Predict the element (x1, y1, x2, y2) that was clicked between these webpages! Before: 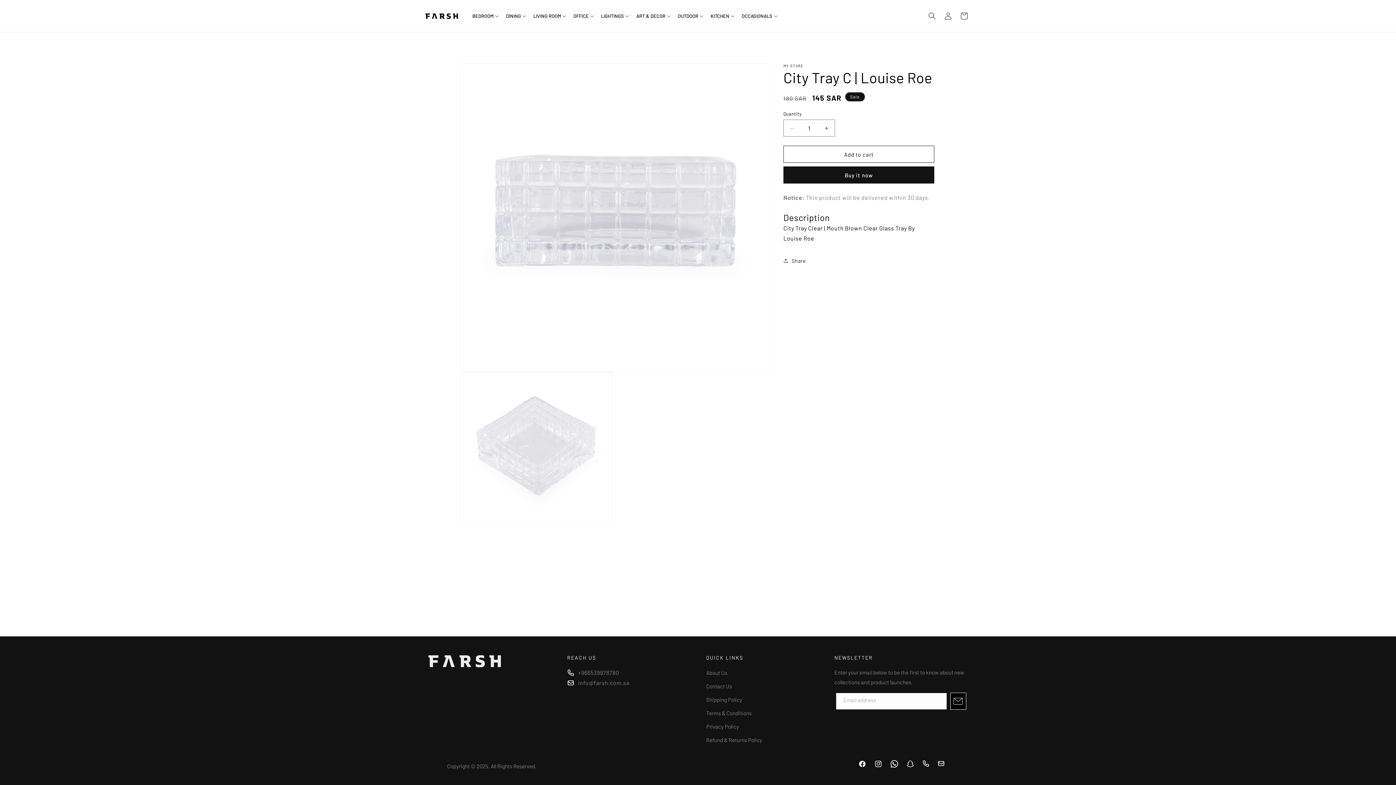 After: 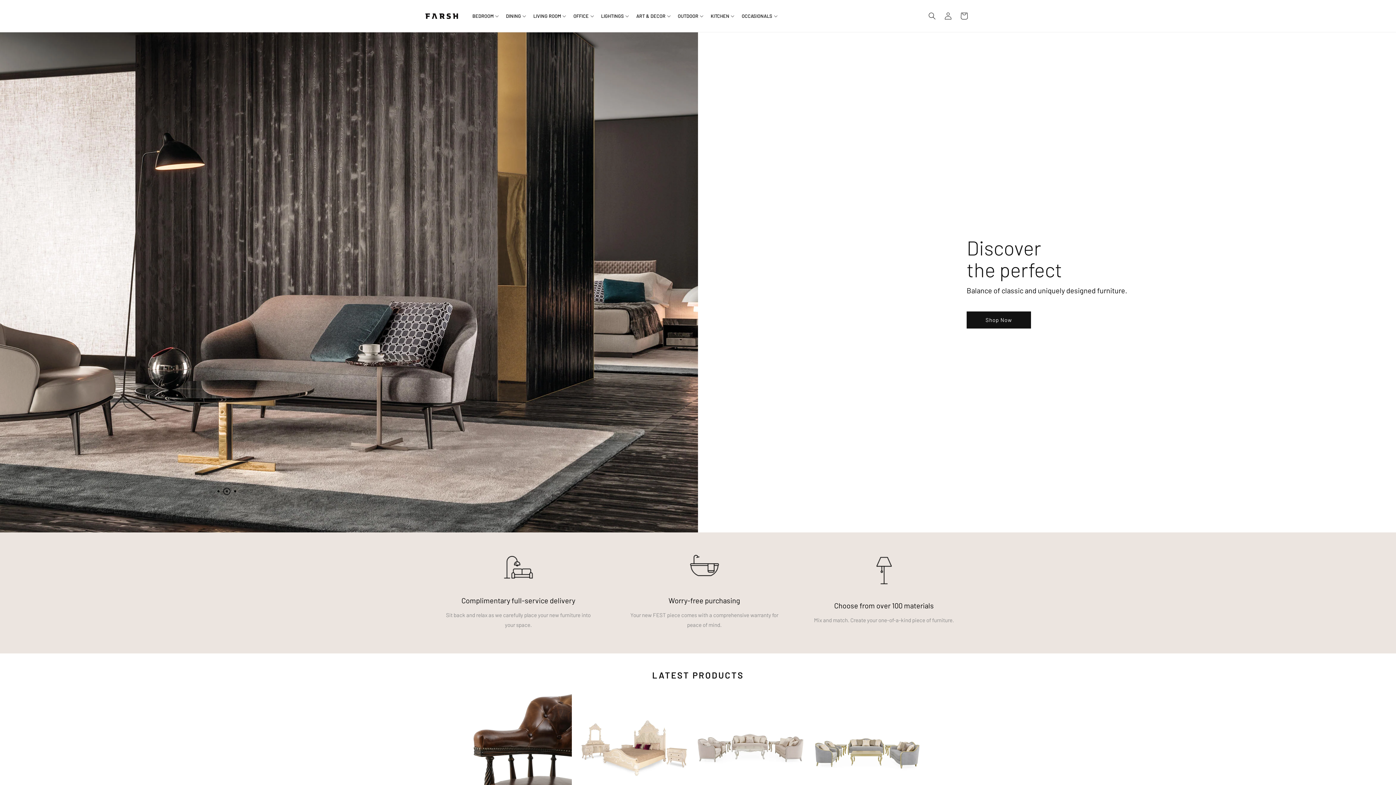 Action: bbox: (422, 10, 460, 21)